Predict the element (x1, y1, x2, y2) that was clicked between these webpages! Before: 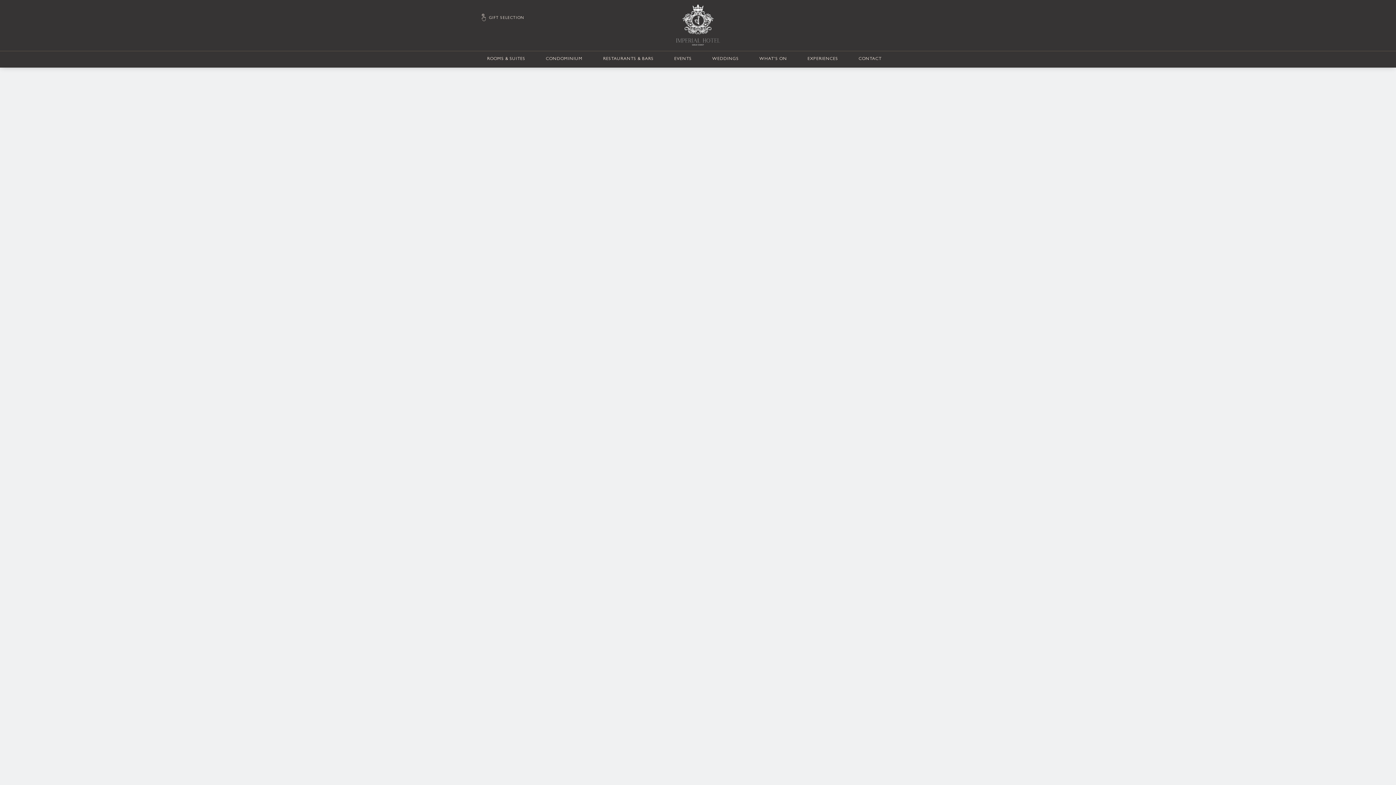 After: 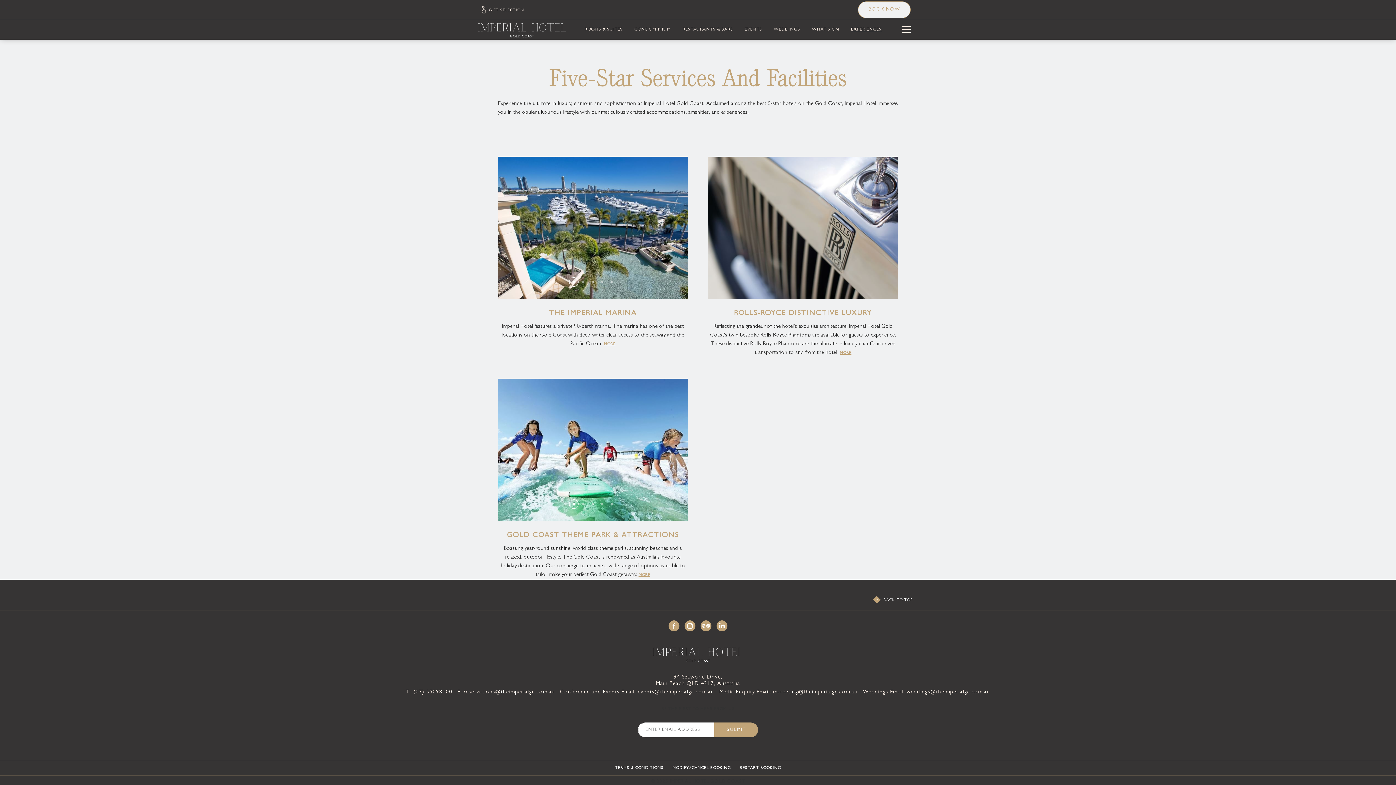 Action: bbox: (807, 50, 838, 67) label: EXPERIENCES